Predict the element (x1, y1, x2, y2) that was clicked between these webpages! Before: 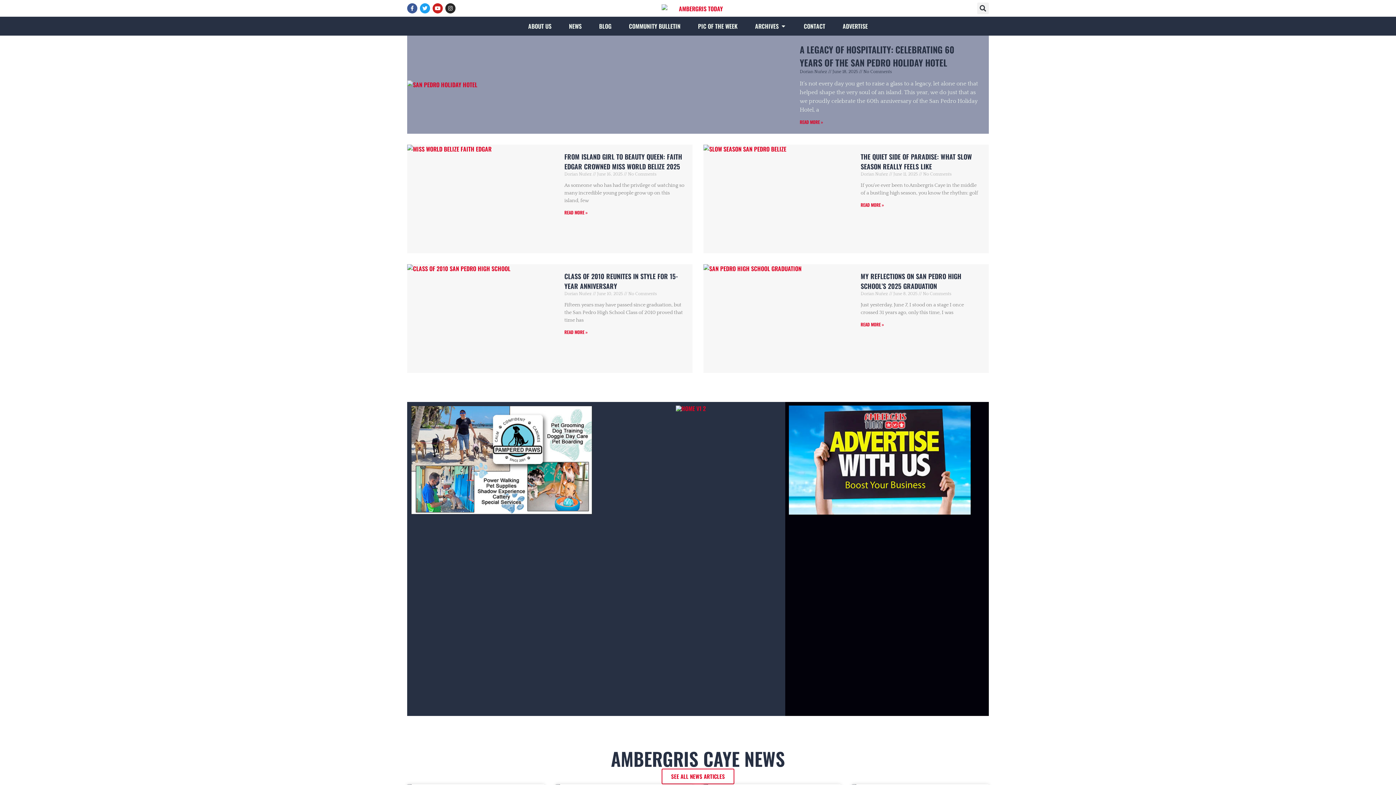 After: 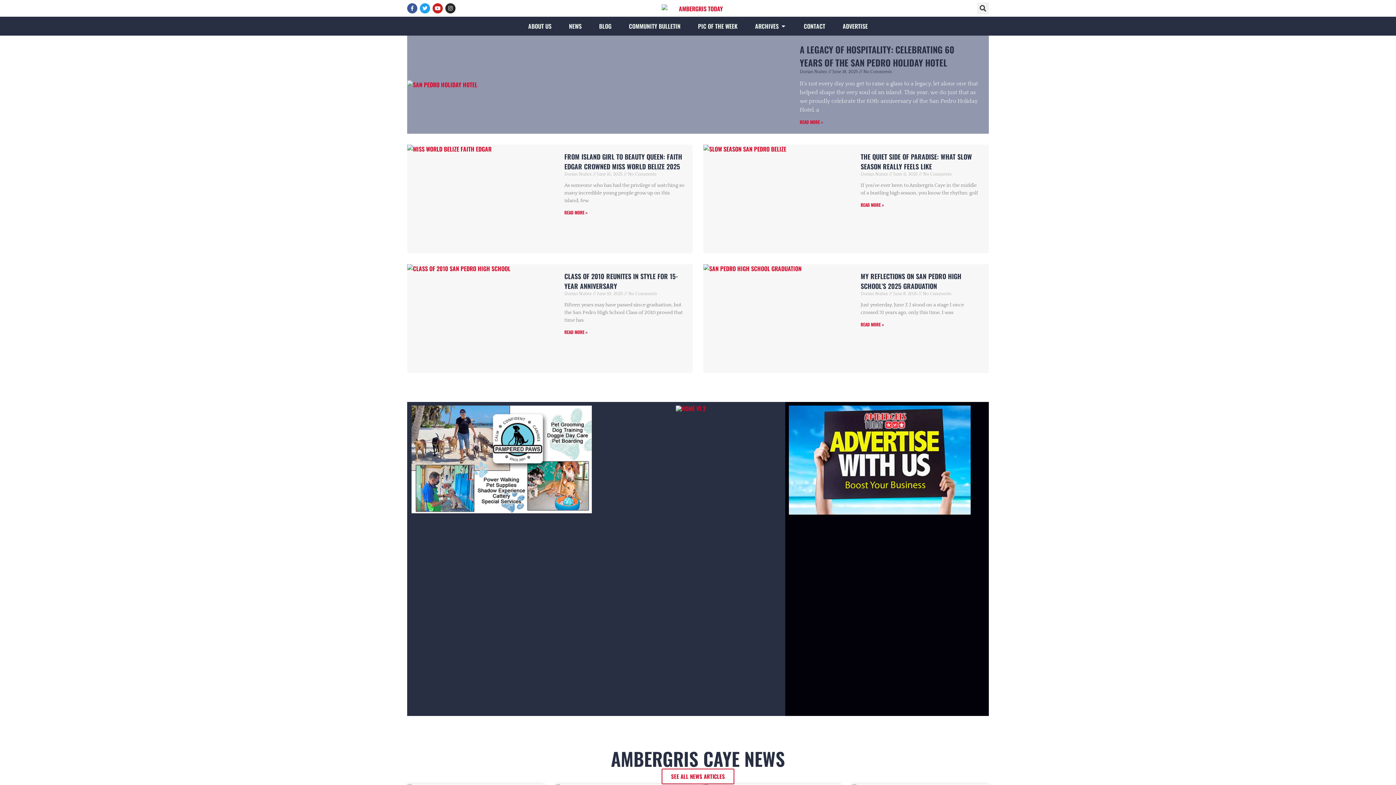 Action: bbox: (410, 507, 592, 516)